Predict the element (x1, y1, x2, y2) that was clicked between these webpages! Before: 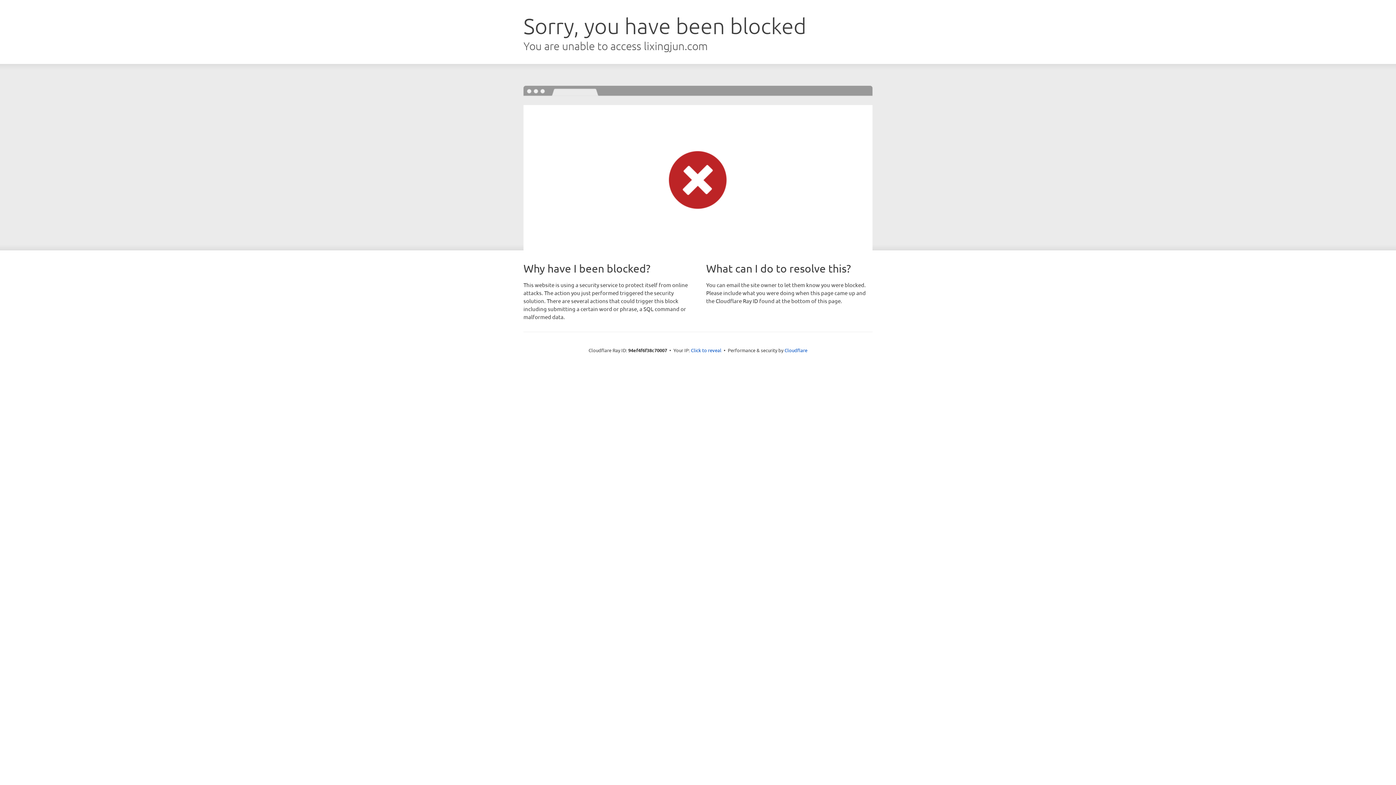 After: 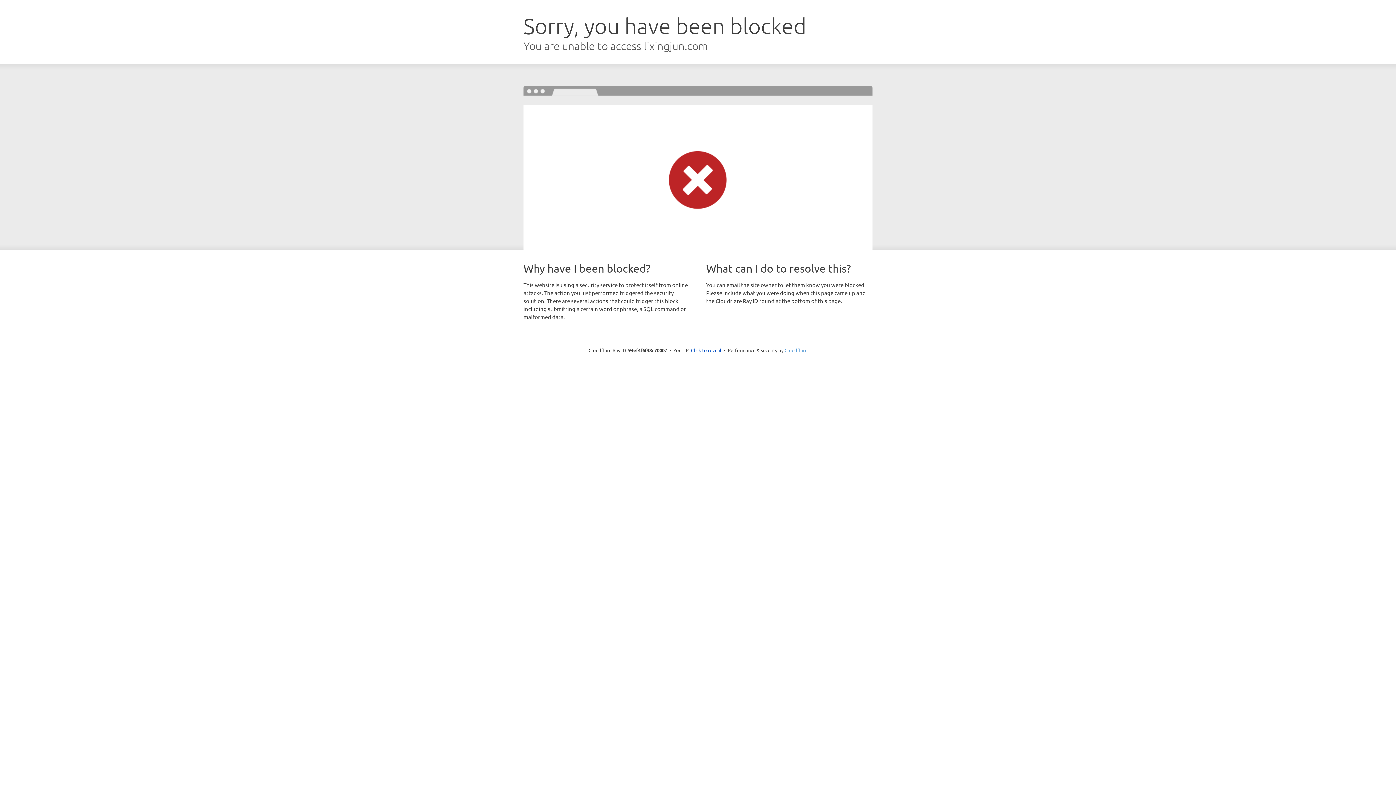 Action: bbox: (784, 347, 807, 353) label: Cloudflare